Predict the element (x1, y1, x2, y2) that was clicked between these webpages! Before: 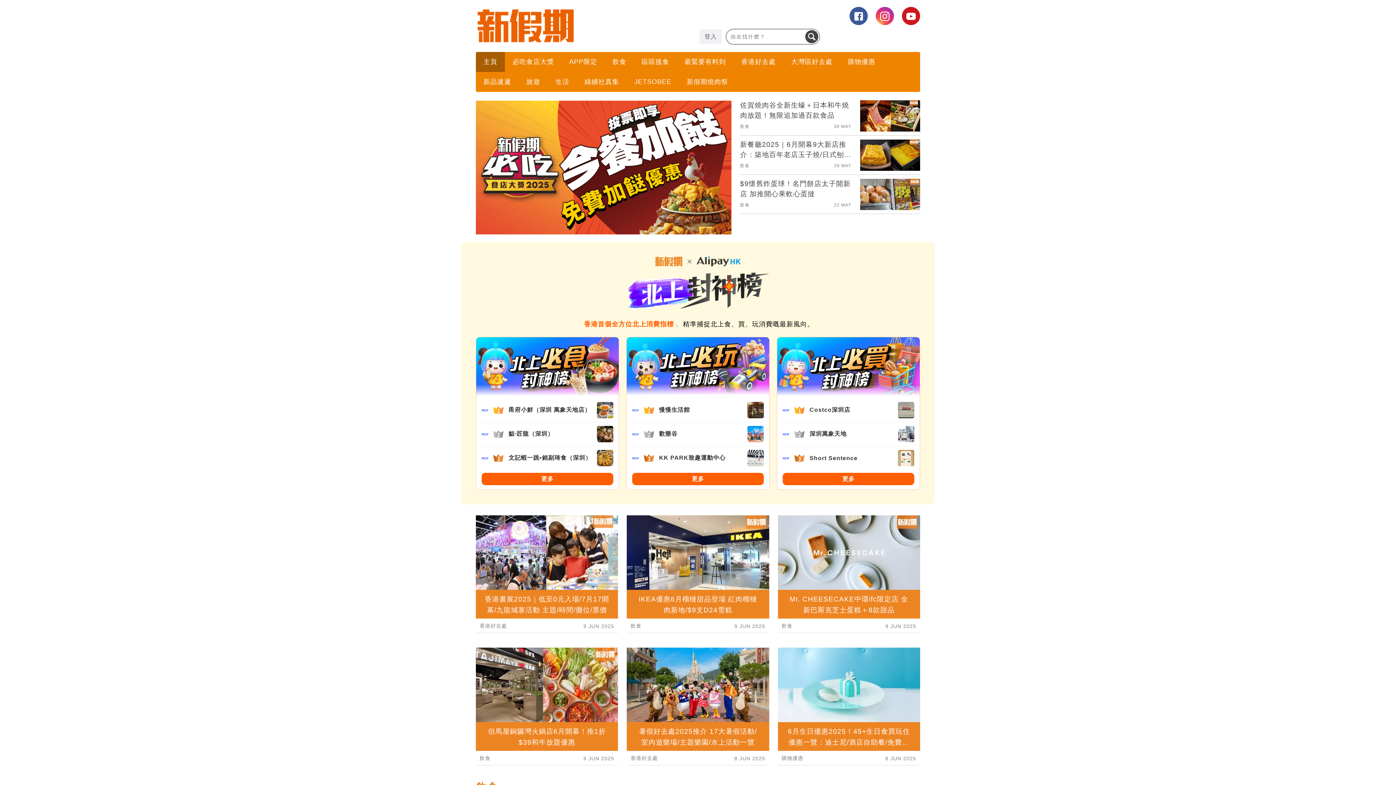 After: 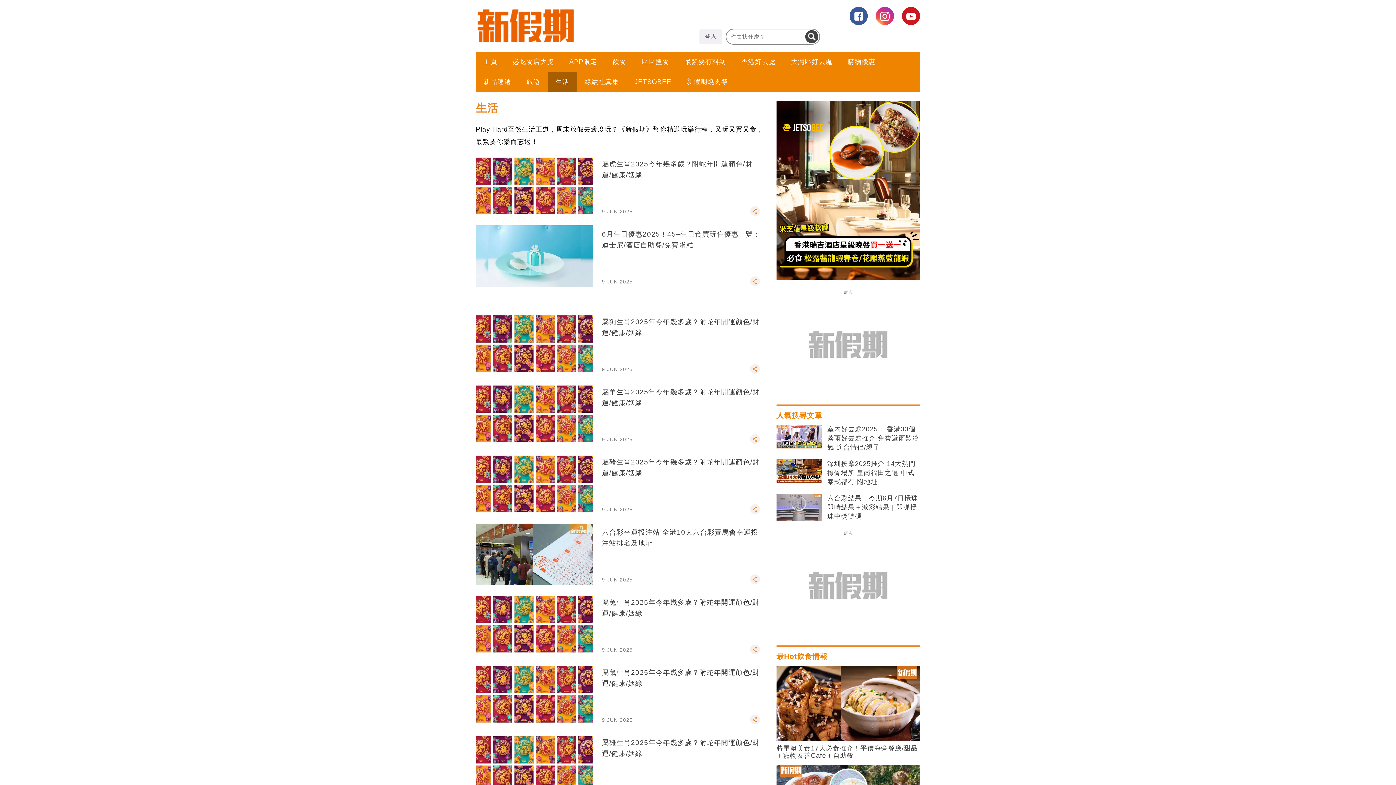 Action: bbox: (548, 73, 577, 90) label: 生活